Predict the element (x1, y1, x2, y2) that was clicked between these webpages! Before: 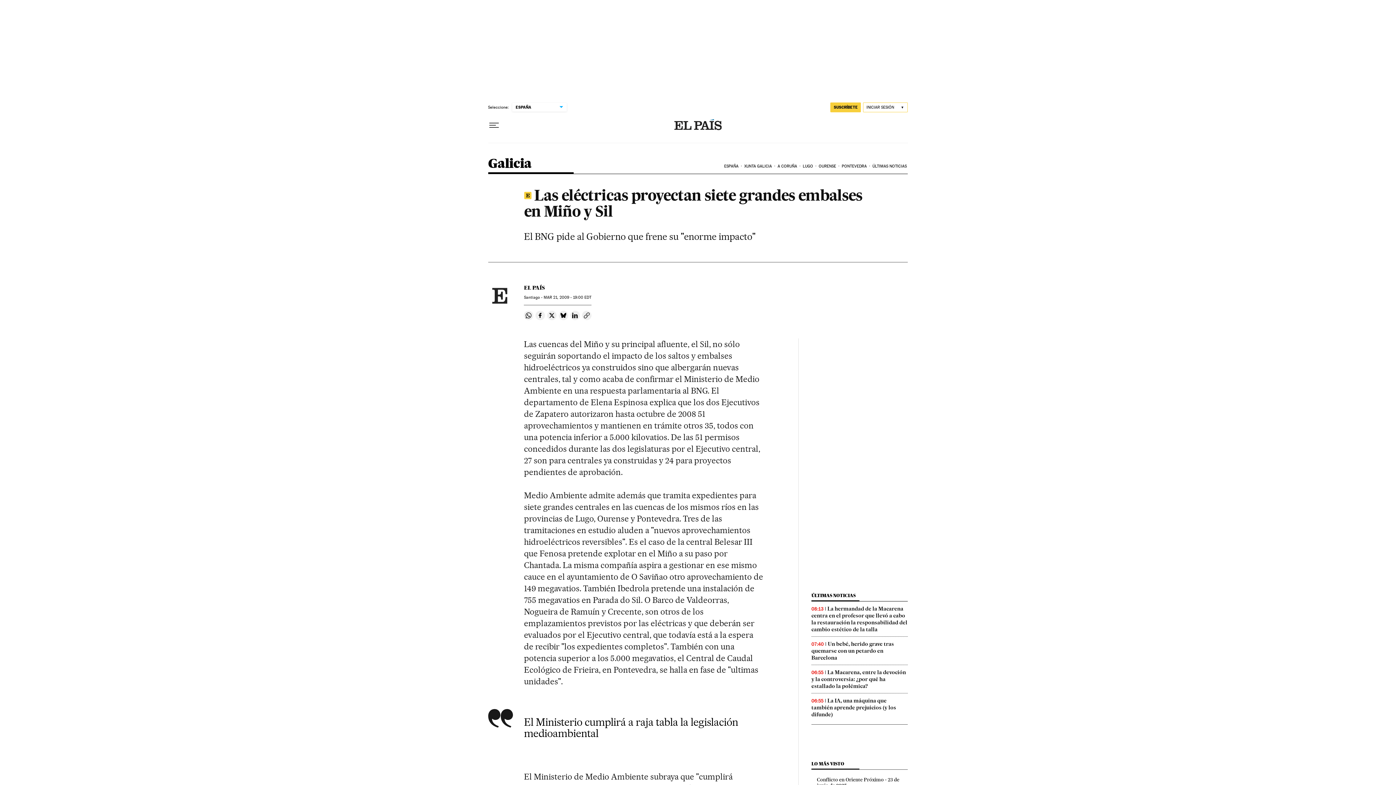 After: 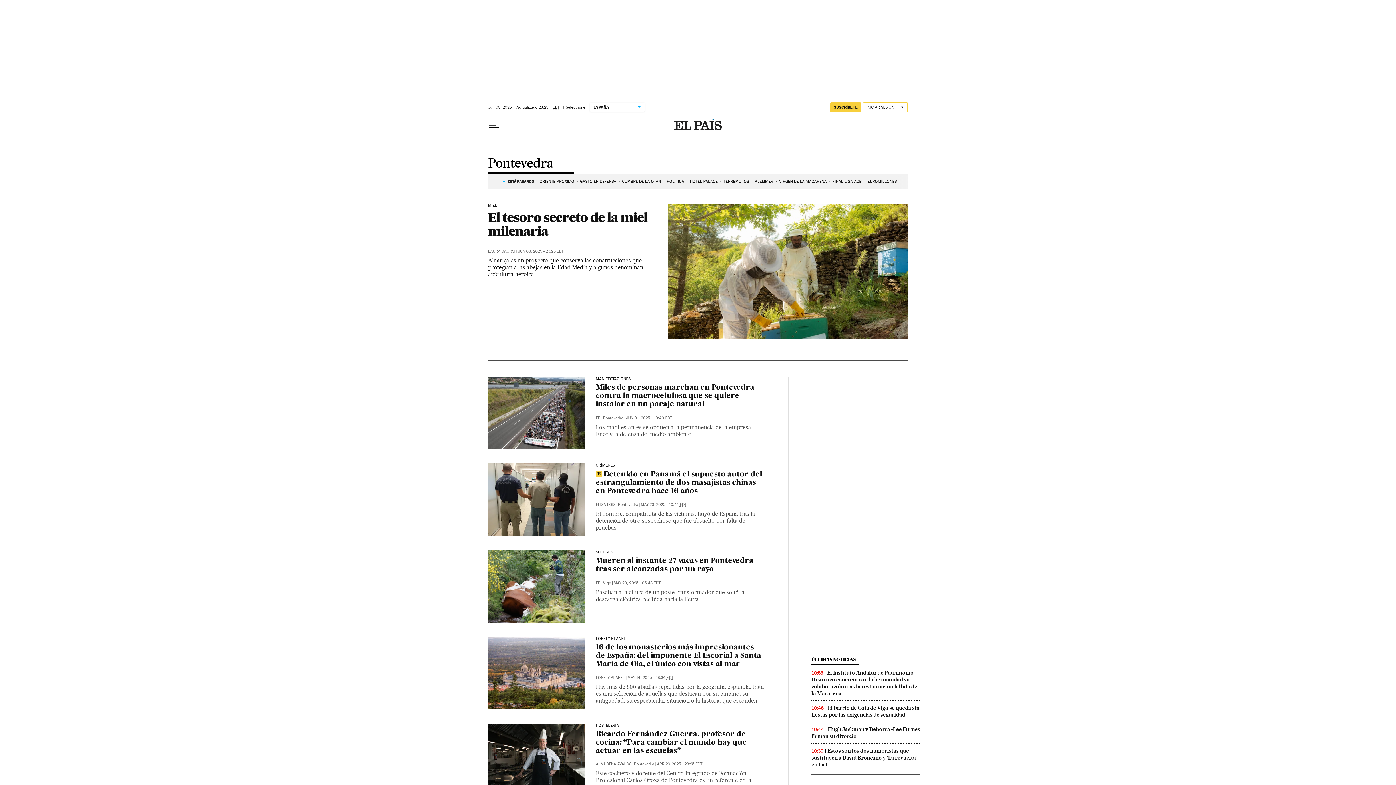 Action: bbox: (840, 158, 871, 174) label: PONTEVEDRA